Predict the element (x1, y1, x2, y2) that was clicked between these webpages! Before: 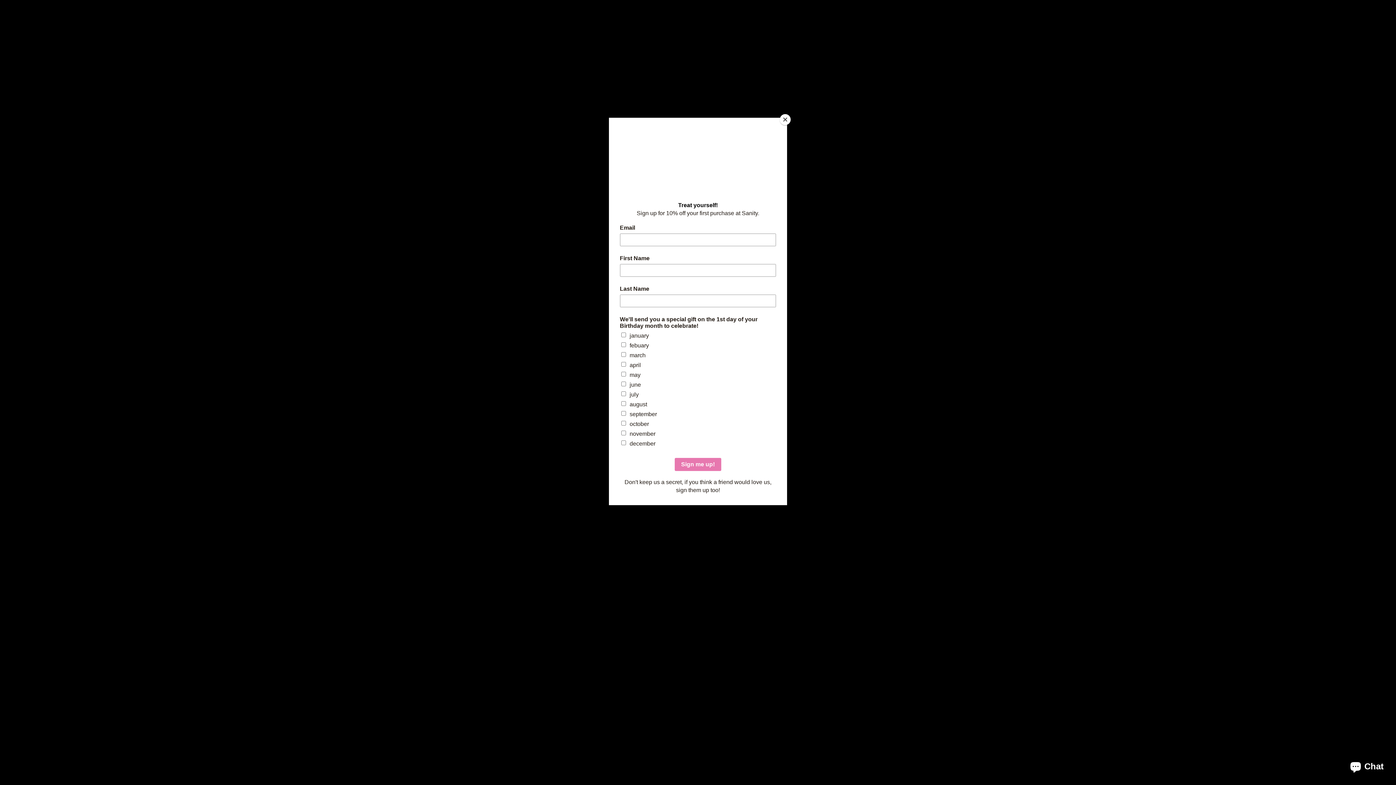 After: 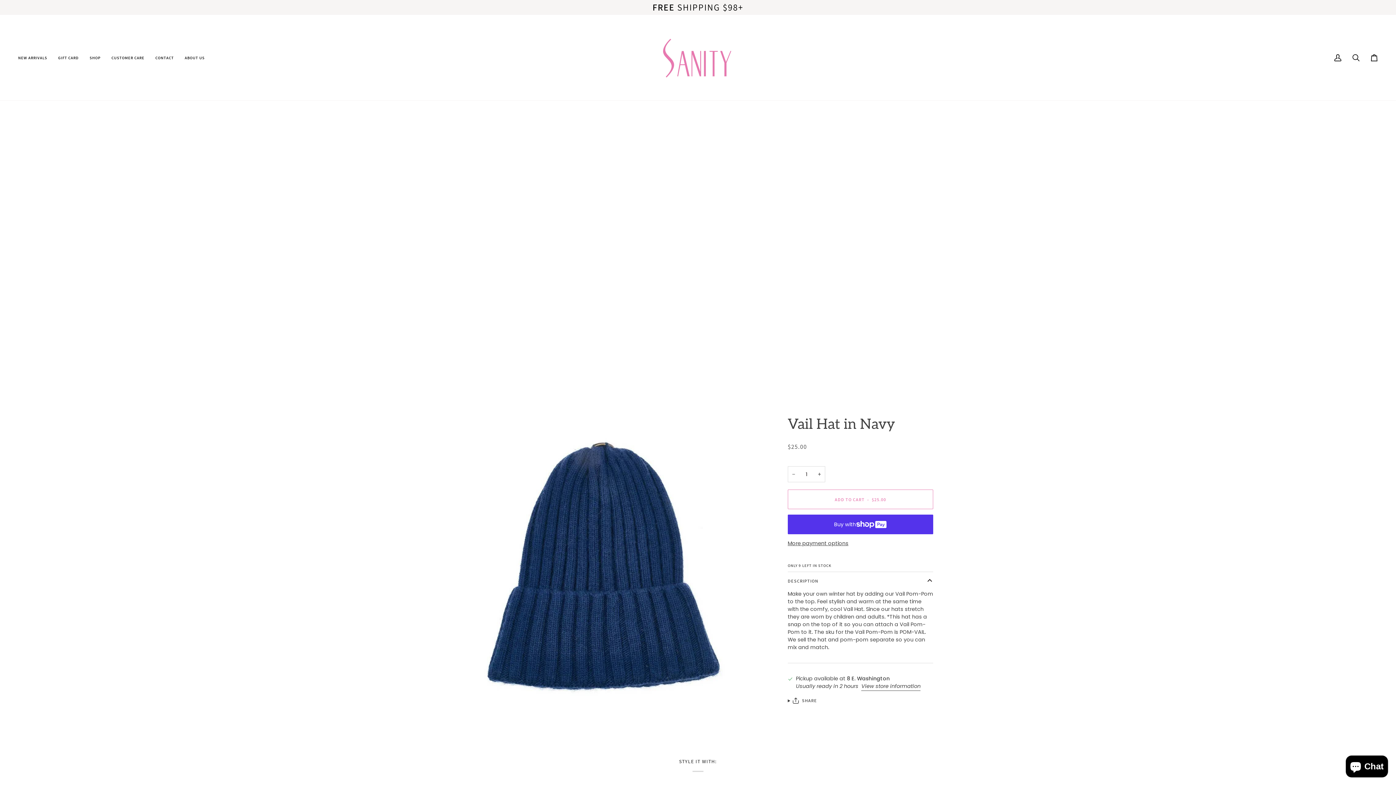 Action: label: Close bbox: (780, 114, 790, 125)